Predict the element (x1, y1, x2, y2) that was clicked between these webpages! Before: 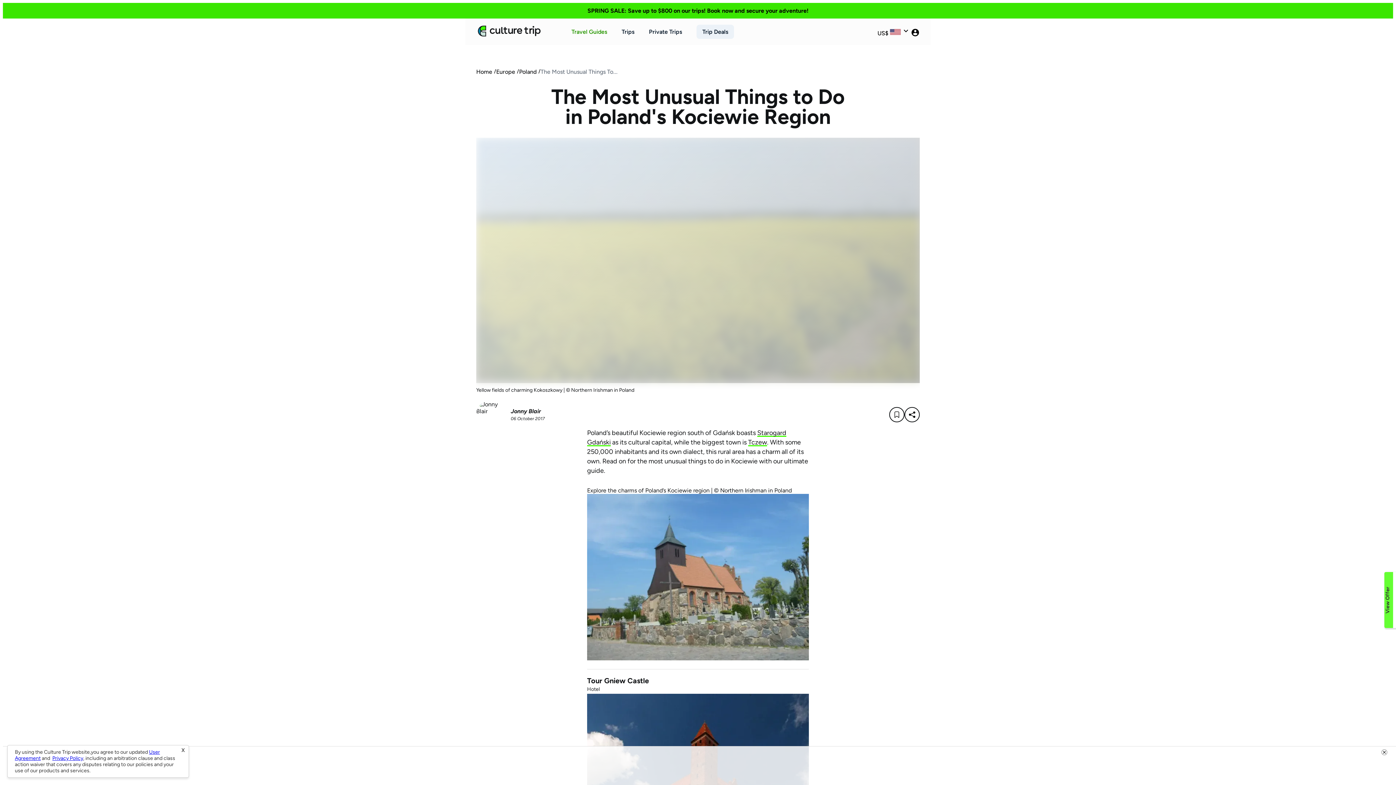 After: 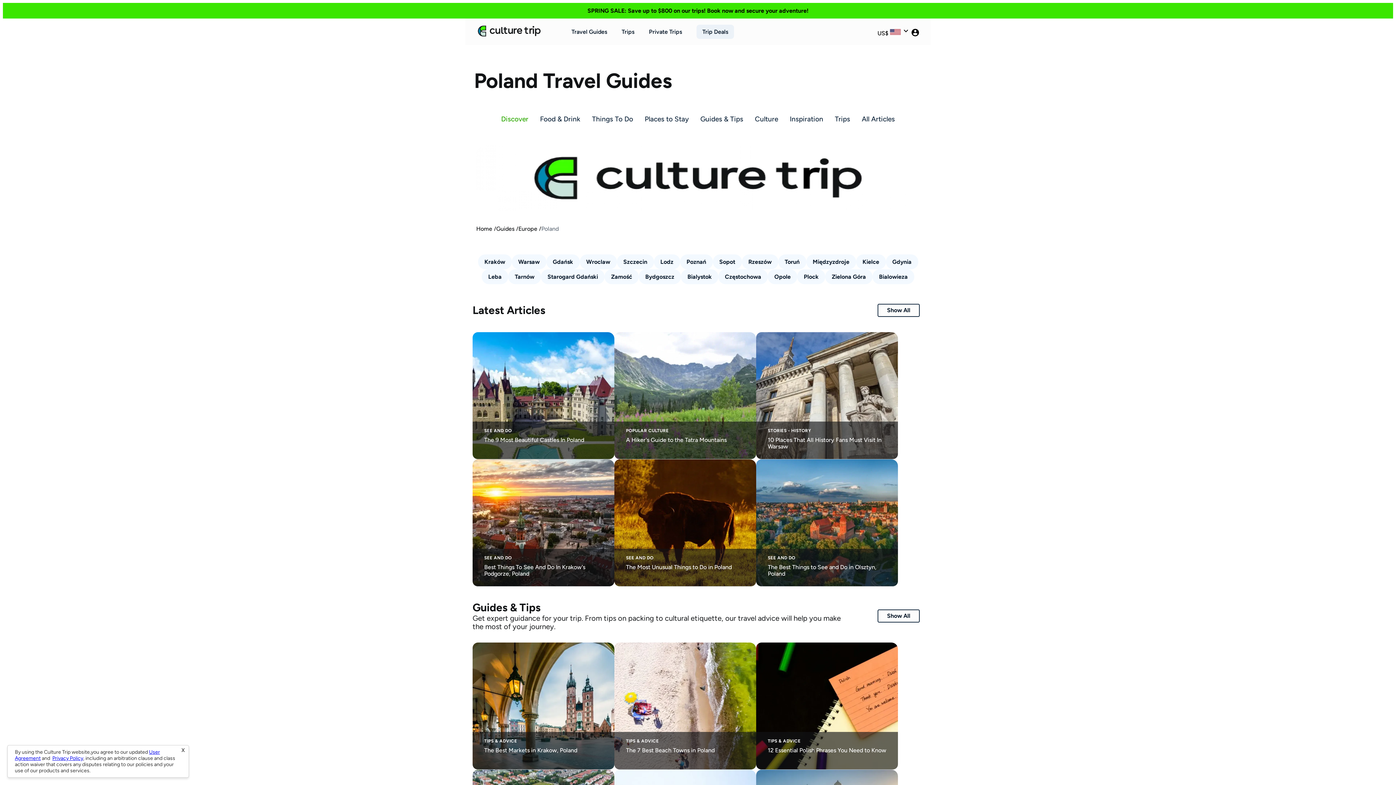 Action: label: Poland bbox: (519, 68, 536, 75)